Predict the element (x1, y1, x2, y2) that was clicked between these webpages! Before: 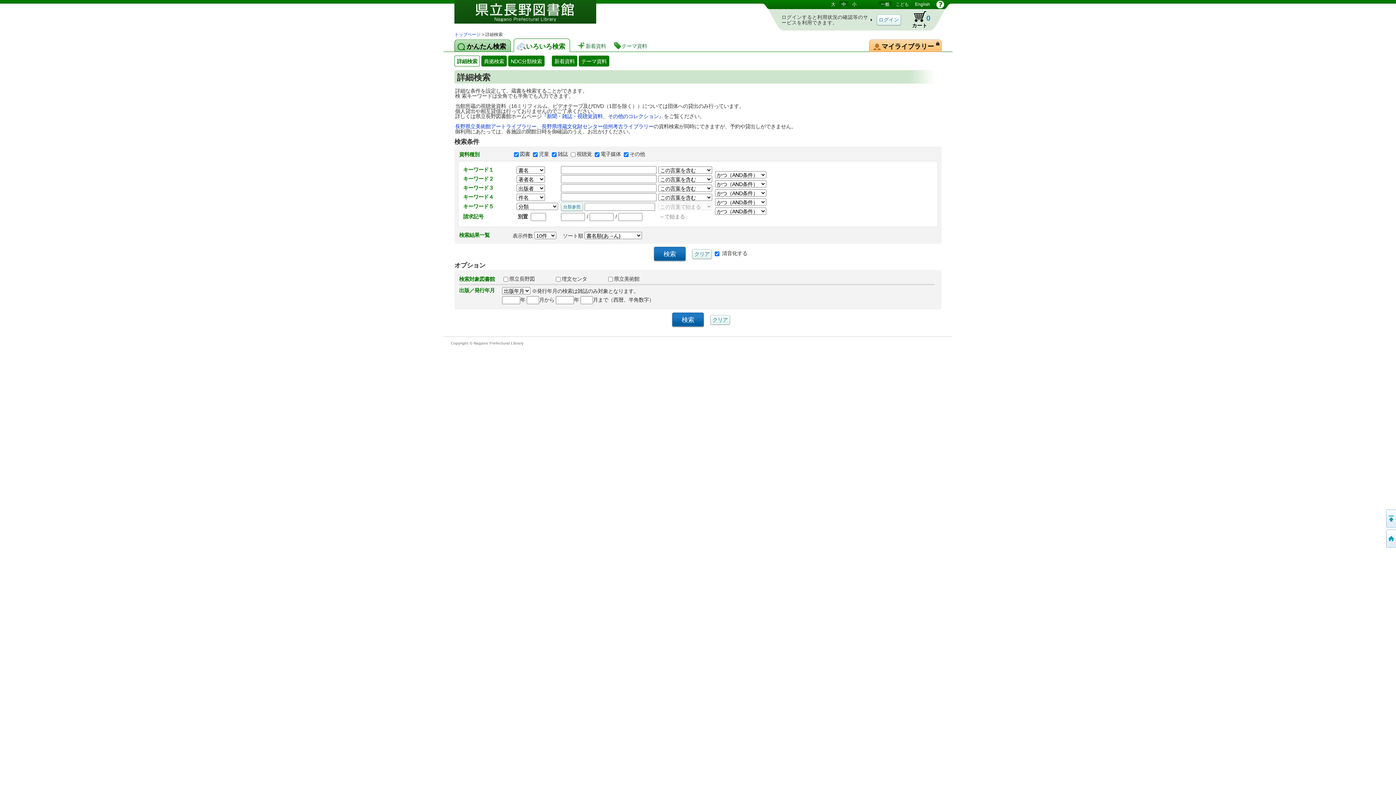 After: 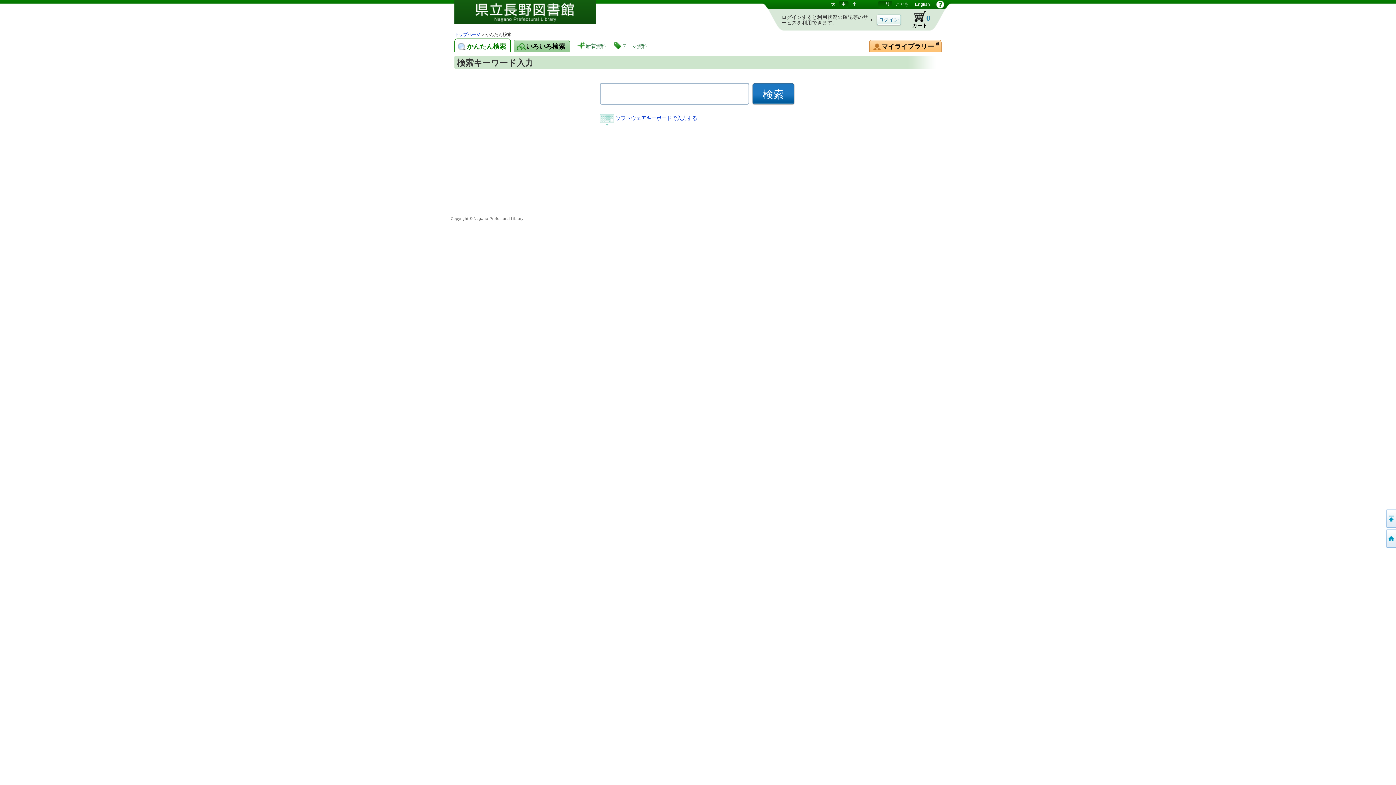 Action: label: かんたん検索 bbox: (454, 39, 510, 52)